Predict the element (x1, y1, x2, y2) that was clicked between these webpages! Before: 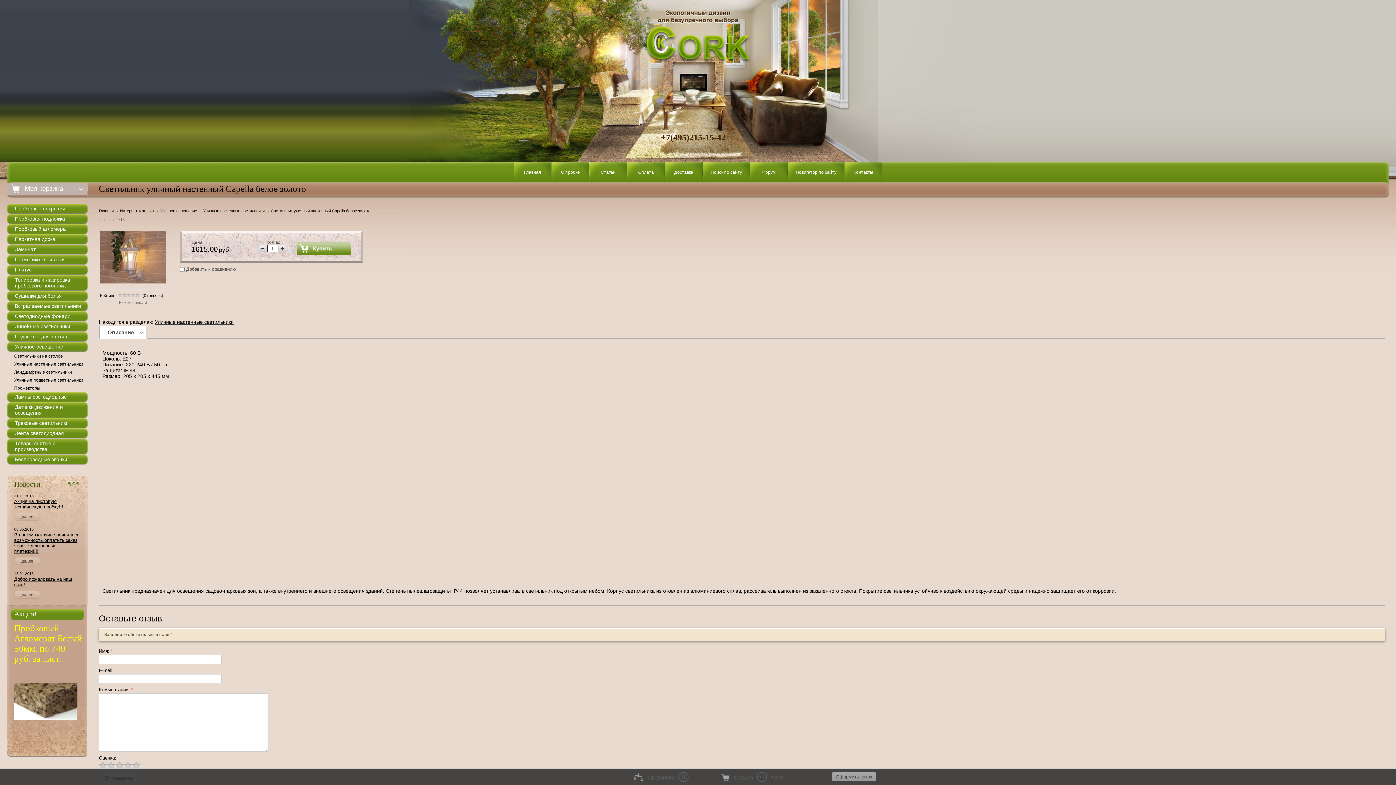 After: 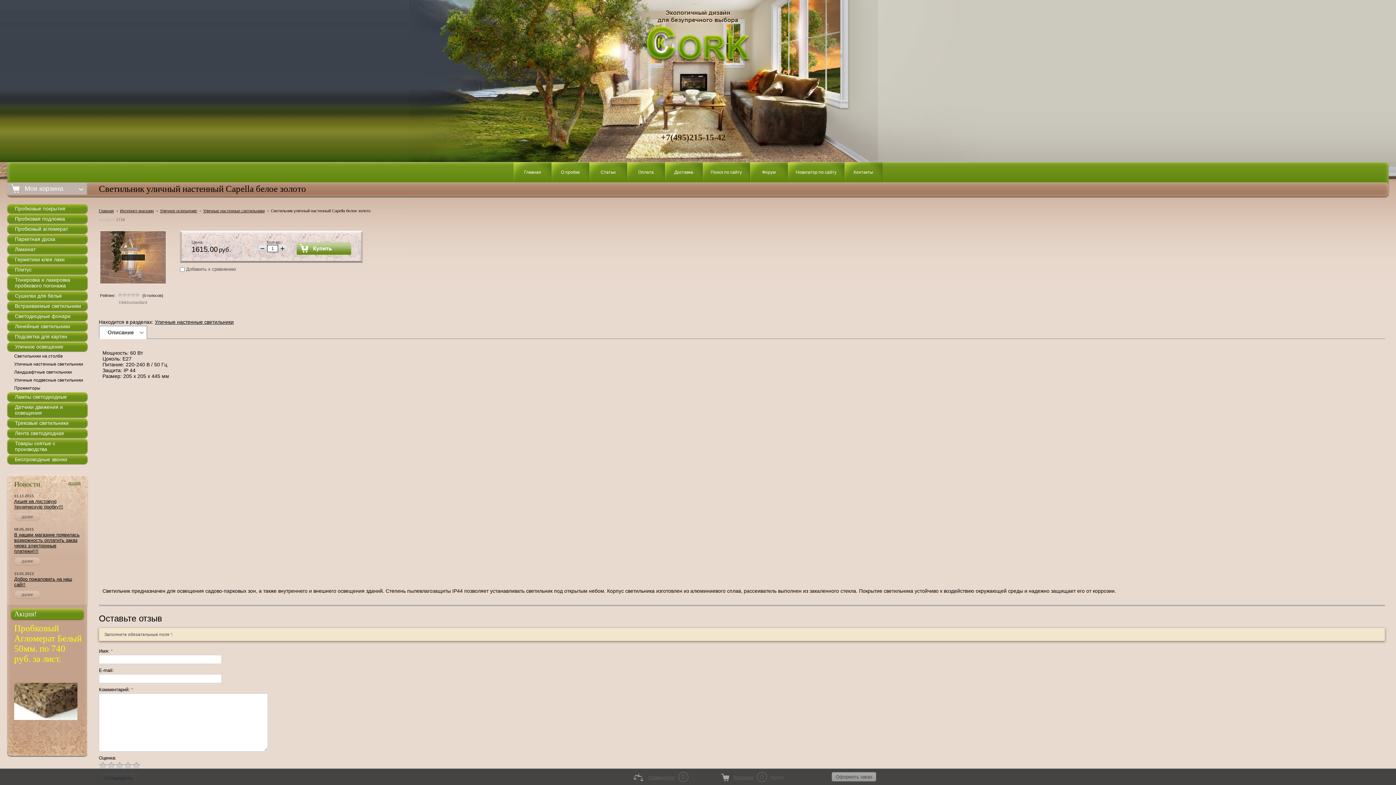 Action: bbox: (100, 254, 165, 259)